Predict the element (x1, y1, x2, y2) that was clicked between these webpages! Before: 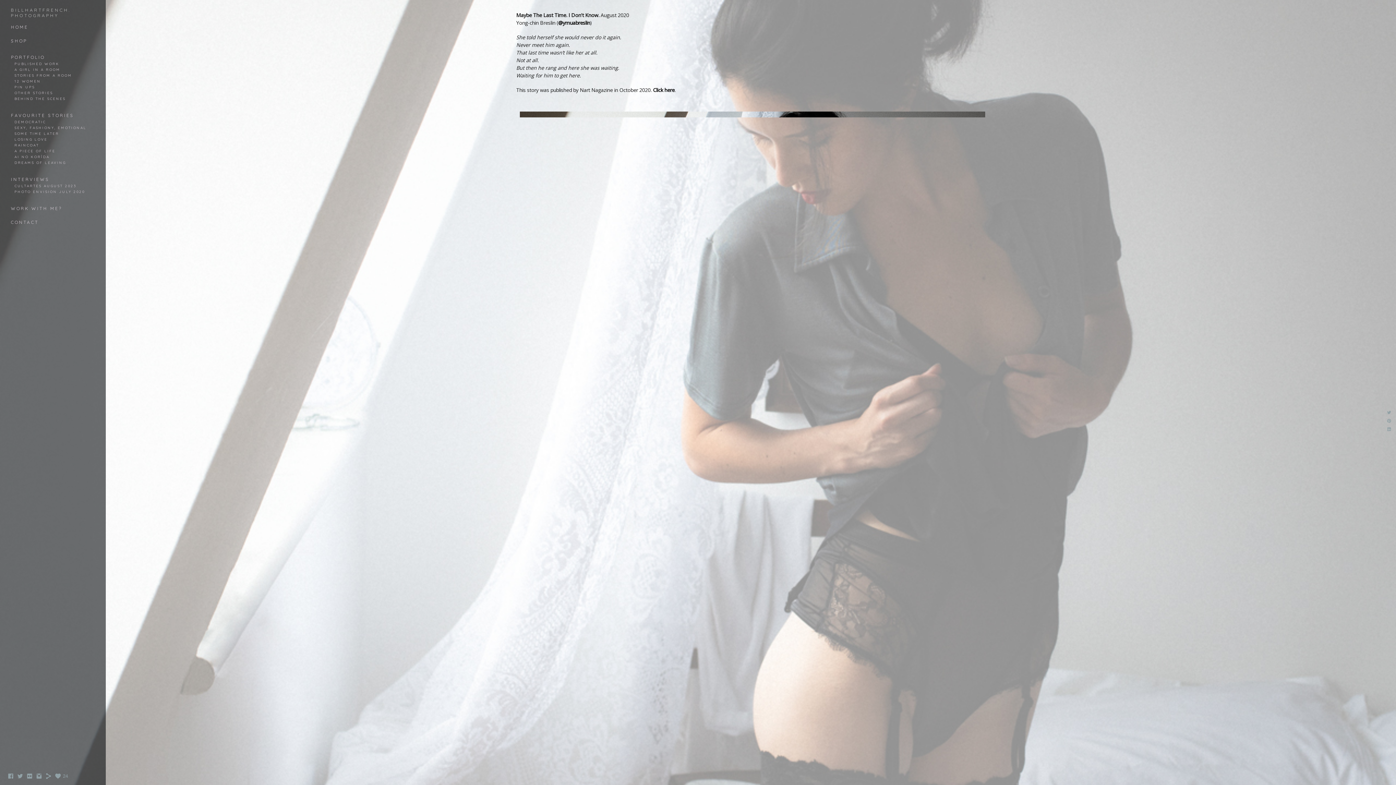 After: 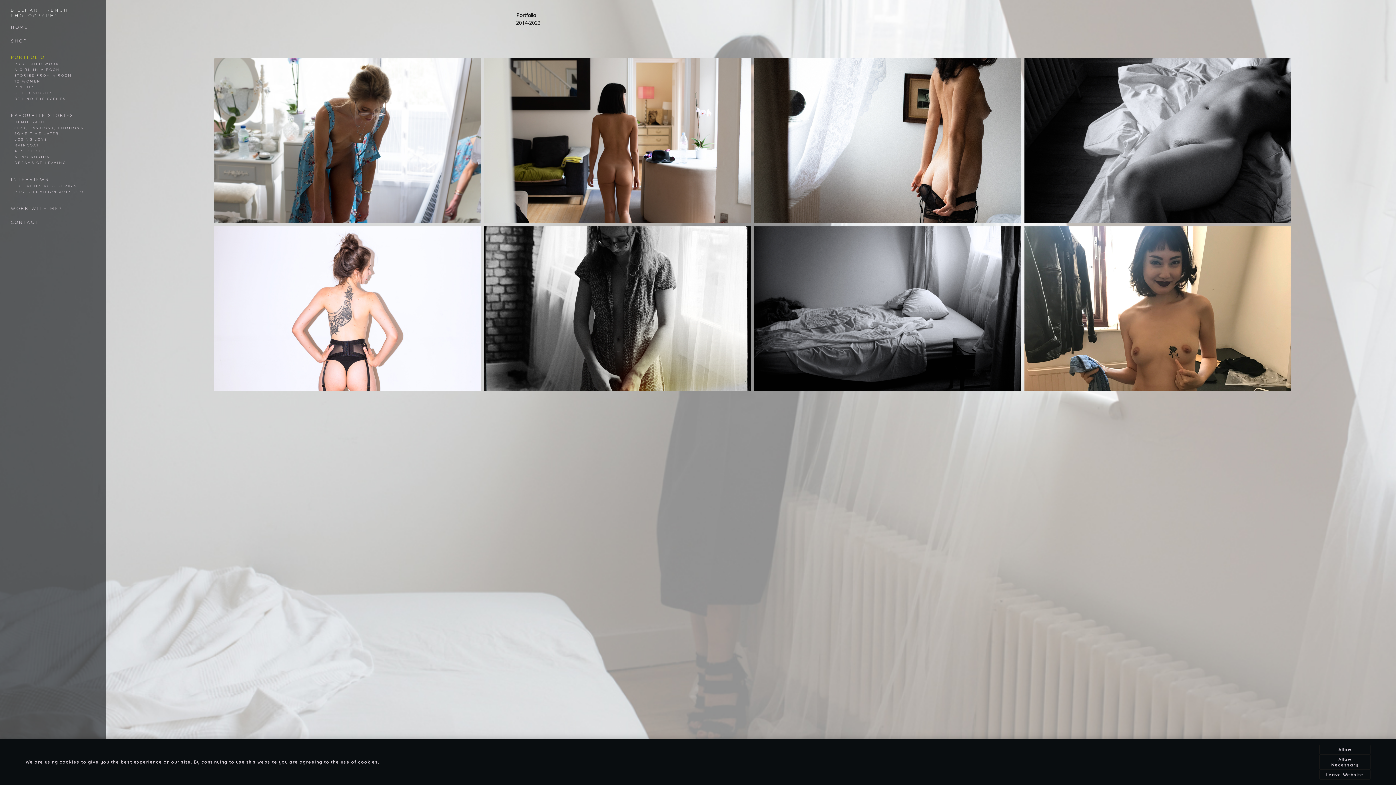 Action: bbox: (10, 54, 44, 60) label: PORTFOLIO